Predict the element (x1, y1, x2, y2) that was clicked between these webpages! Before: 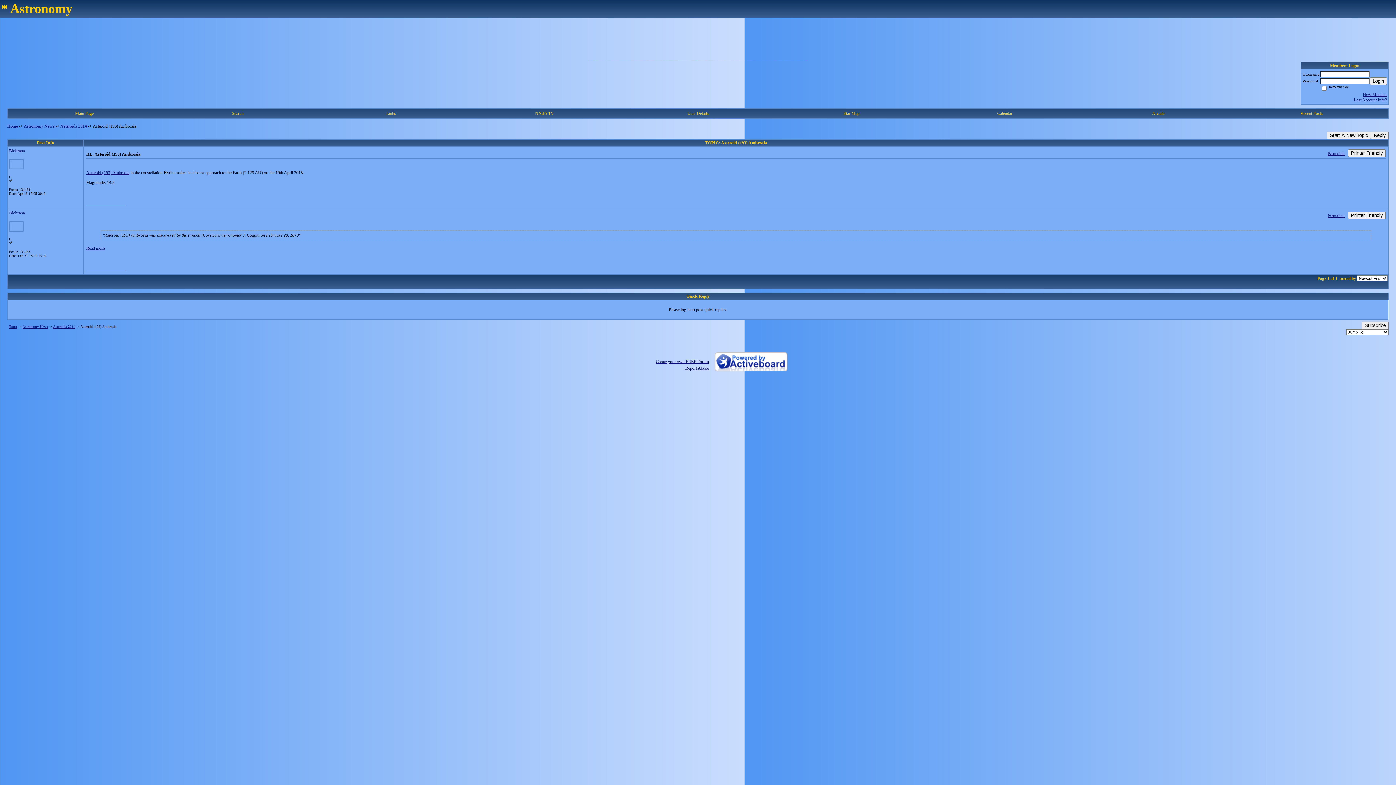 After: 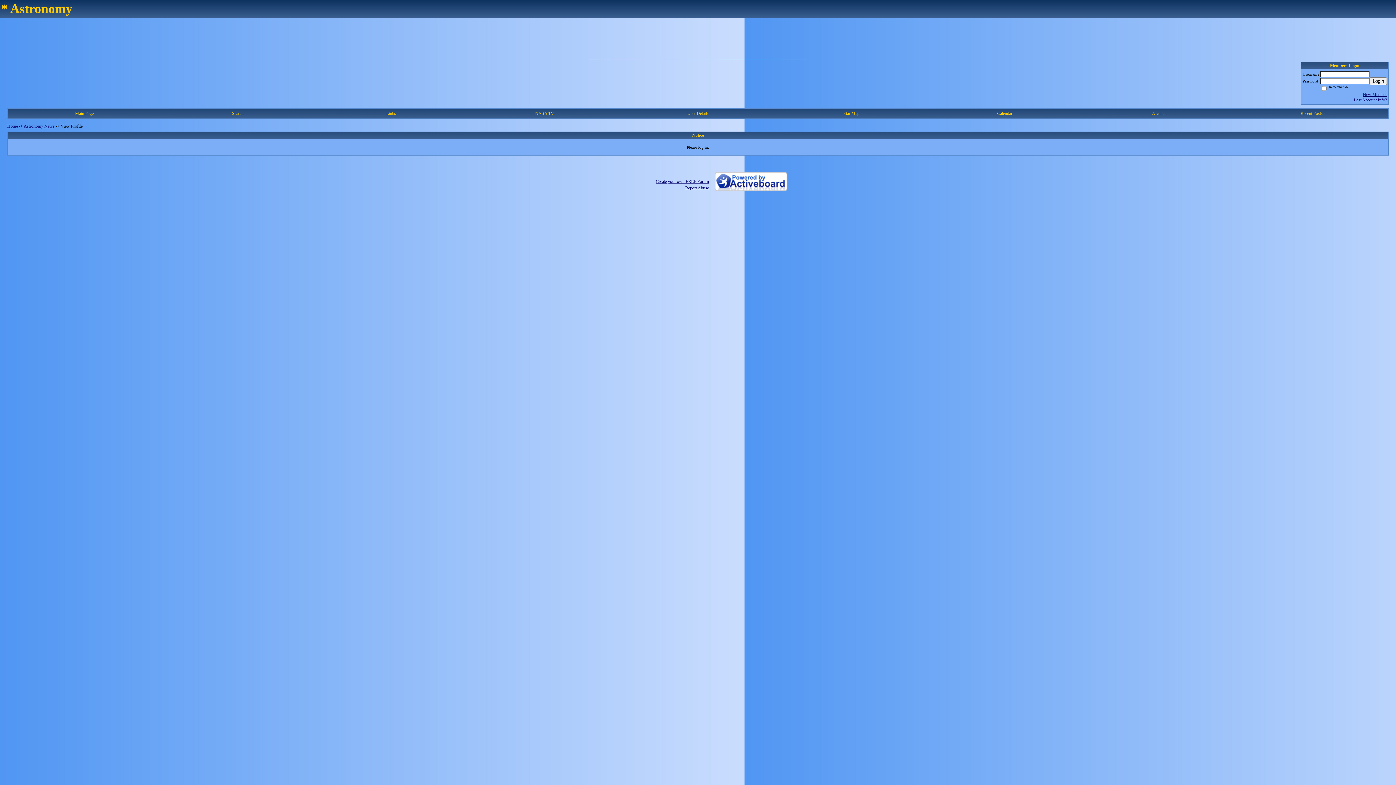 Action: label: Blobrana bbox: (9, 210, 24, 215)